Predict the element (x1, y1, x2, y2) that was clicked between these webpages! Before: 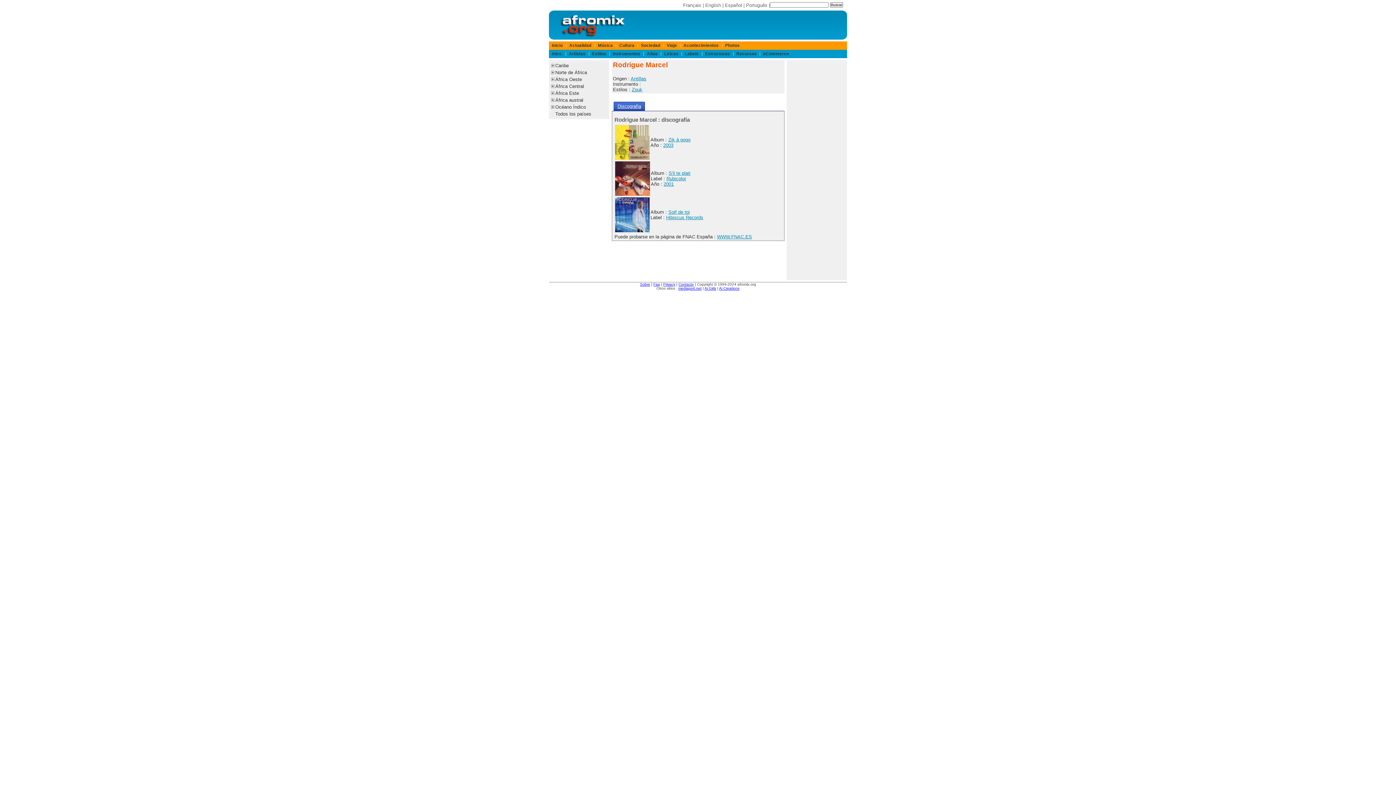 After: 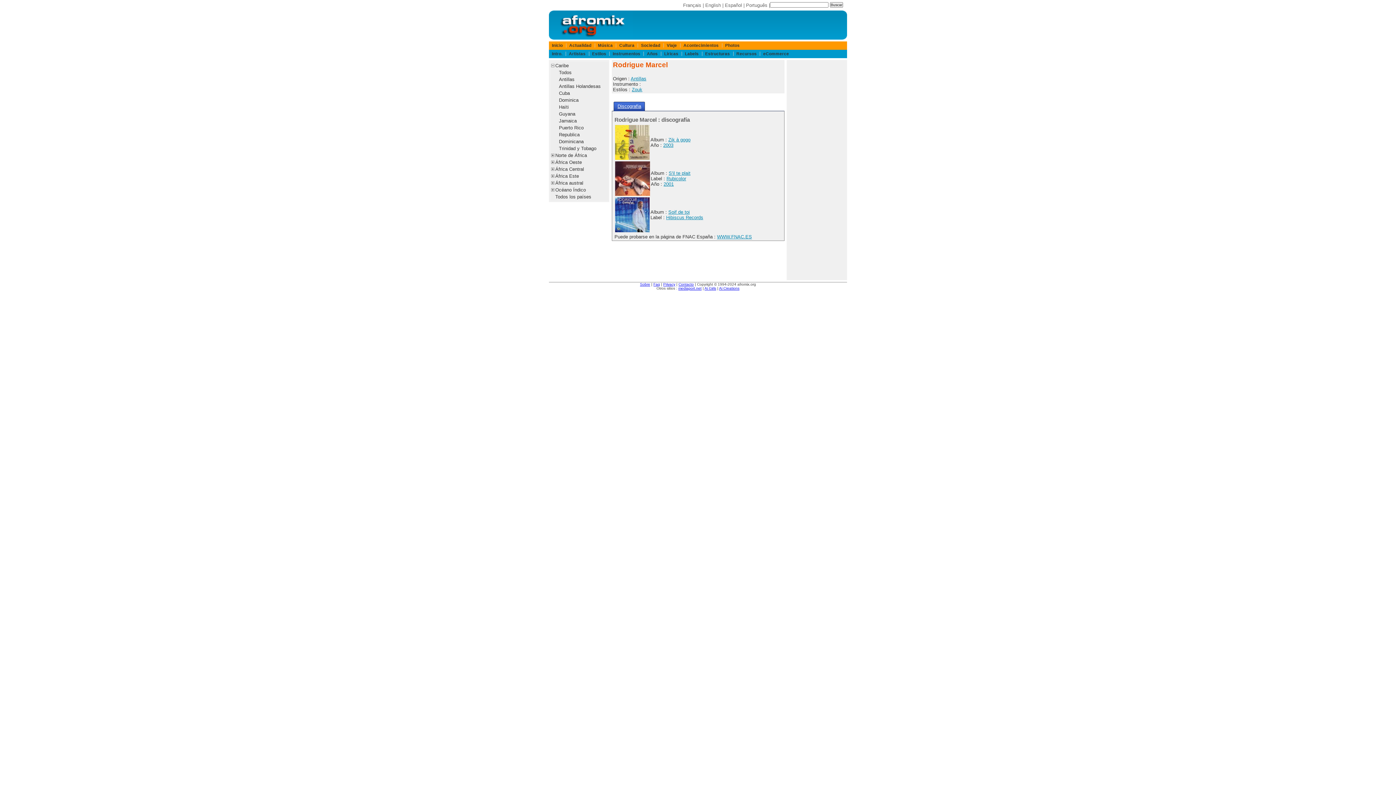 Action: bbox: (551, 62, 608, 68) label: Caribe